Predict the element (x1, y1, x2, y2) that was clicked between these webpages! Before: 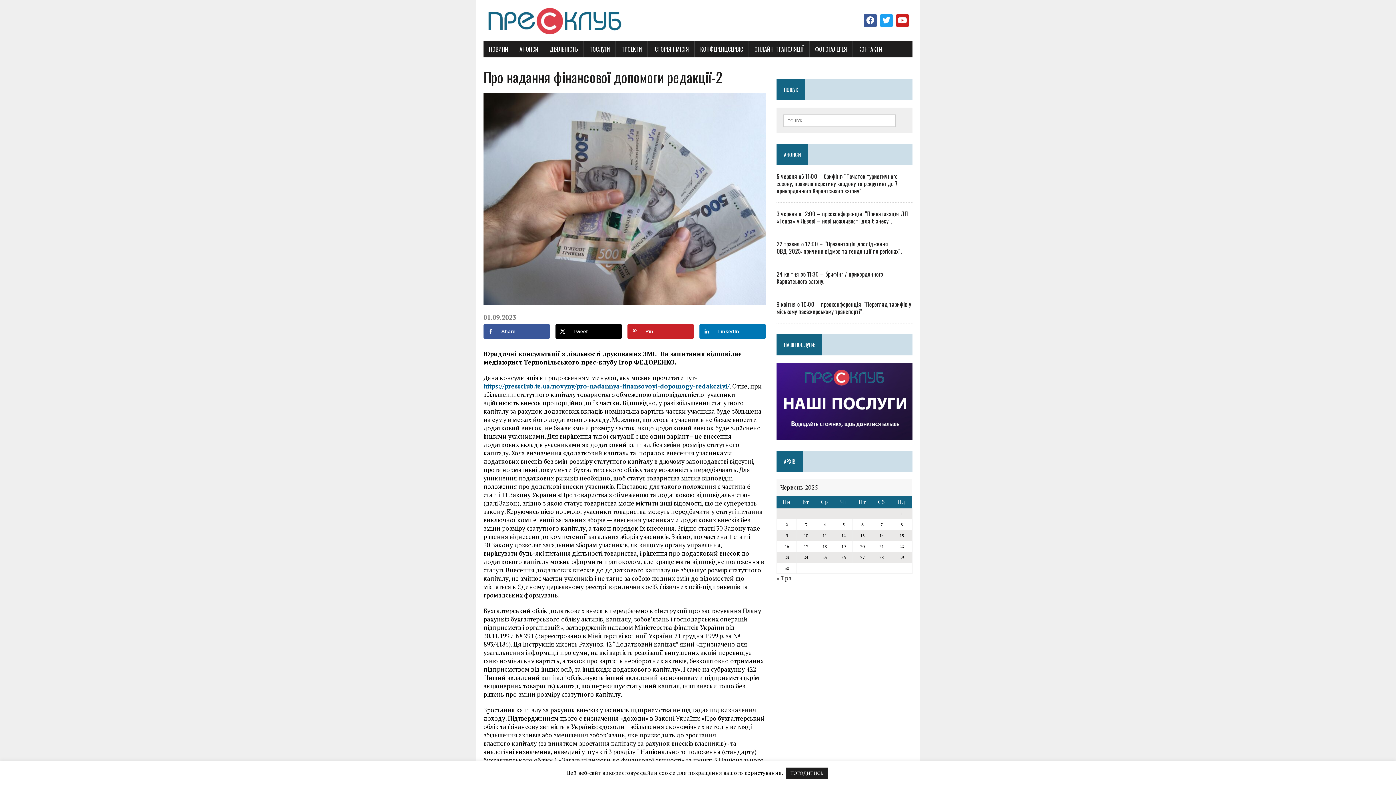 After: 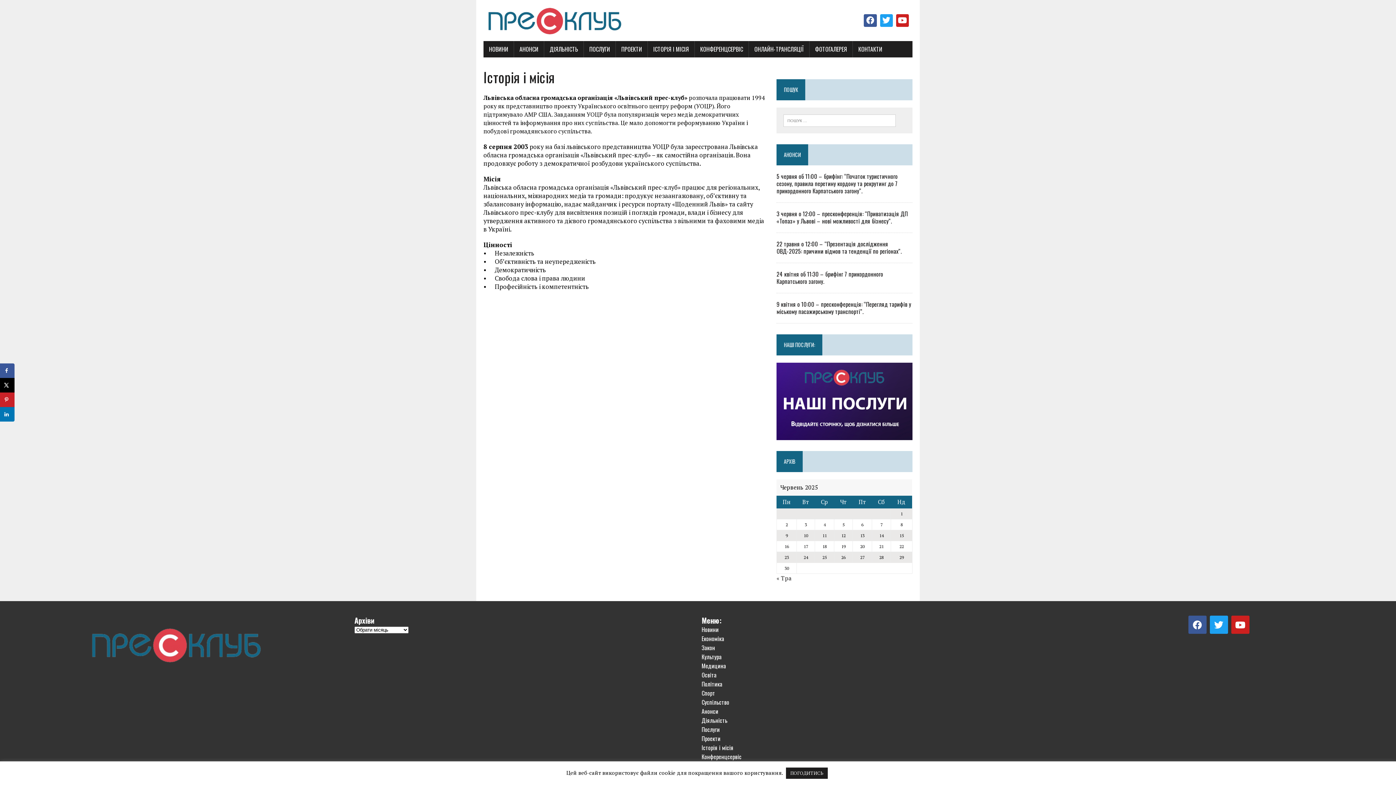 Action: label: ІСТОРІЯ І МІСІЯ bbox: (648, 41, 694, 57)